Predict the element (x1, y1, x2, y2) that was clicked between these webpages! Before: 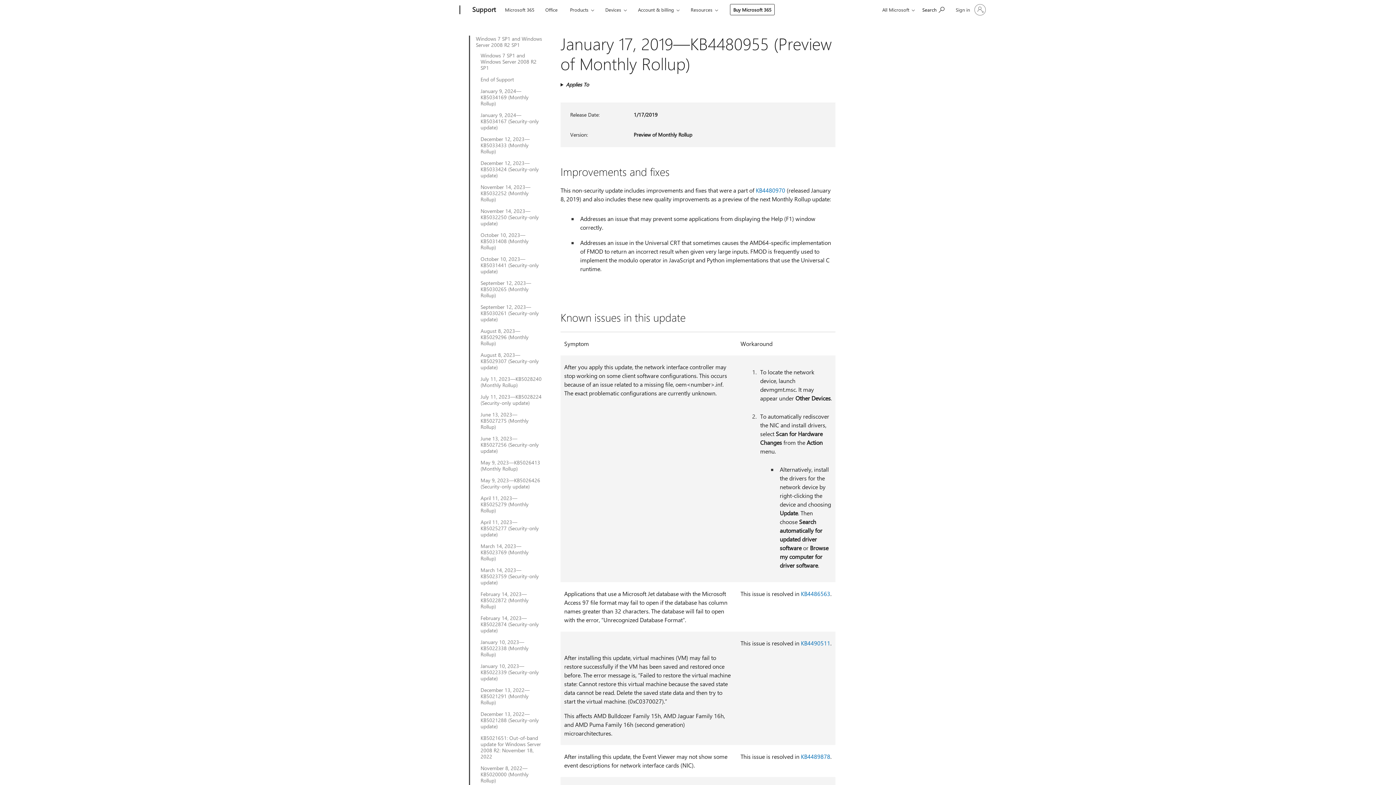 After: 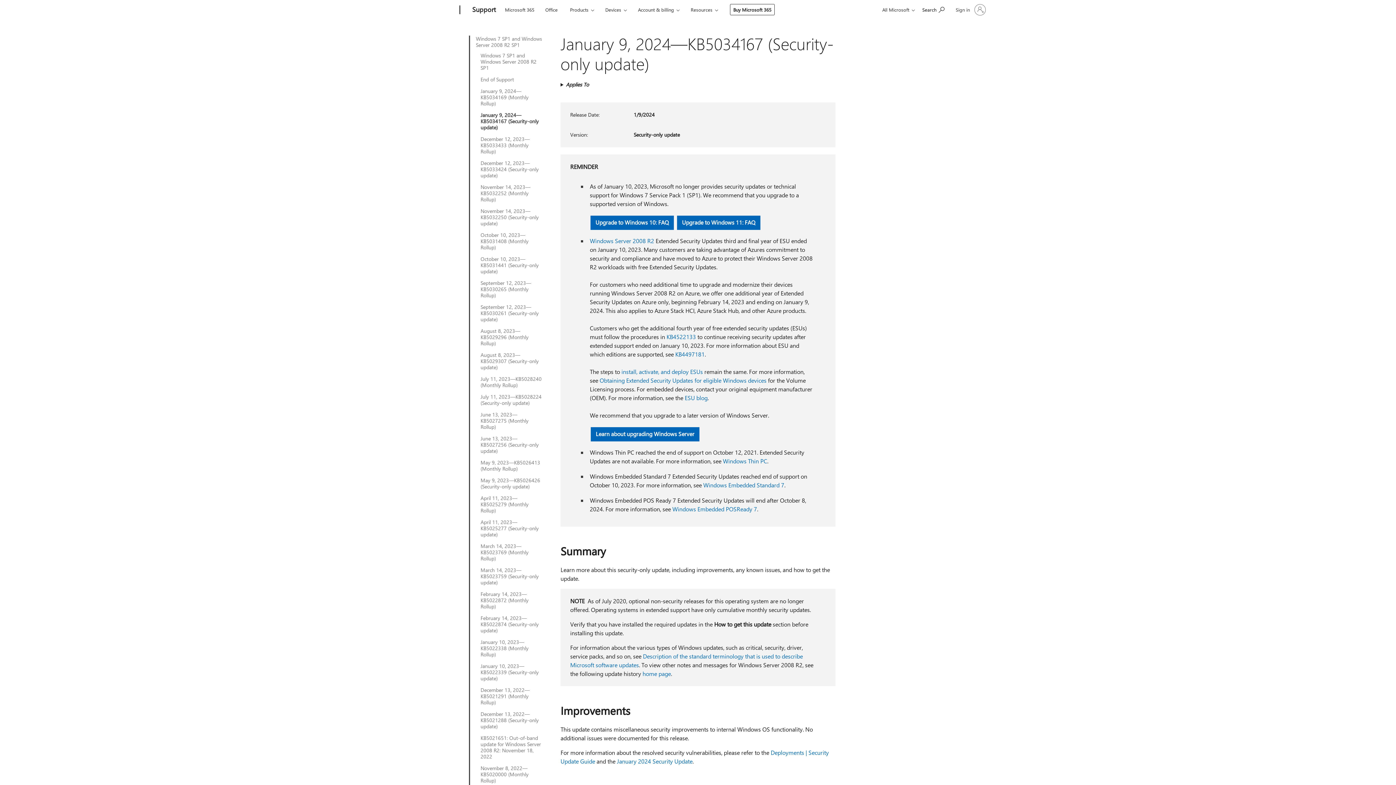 Action: label: January 9, 2024—KB5034167 (Security-only update) bbox: (480, 111, 542, 130)